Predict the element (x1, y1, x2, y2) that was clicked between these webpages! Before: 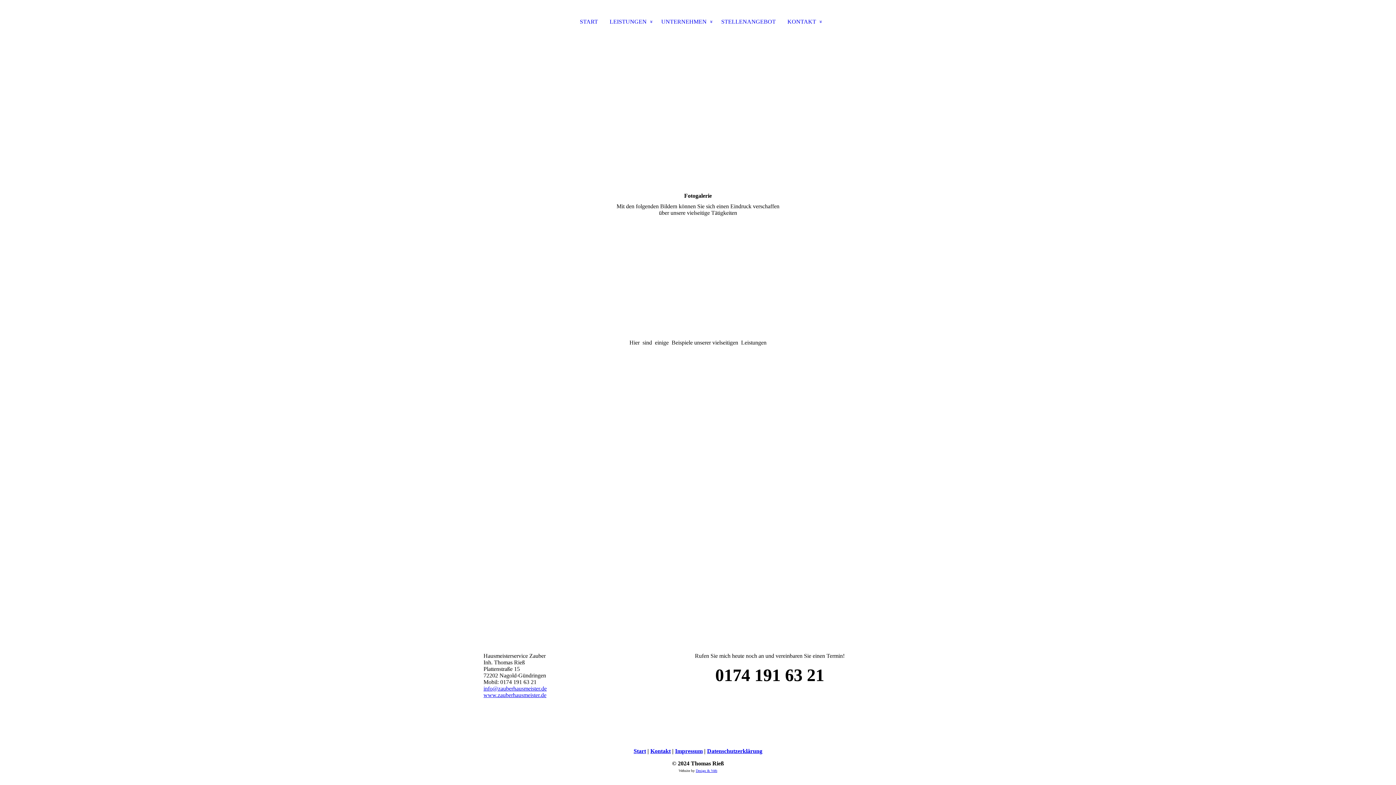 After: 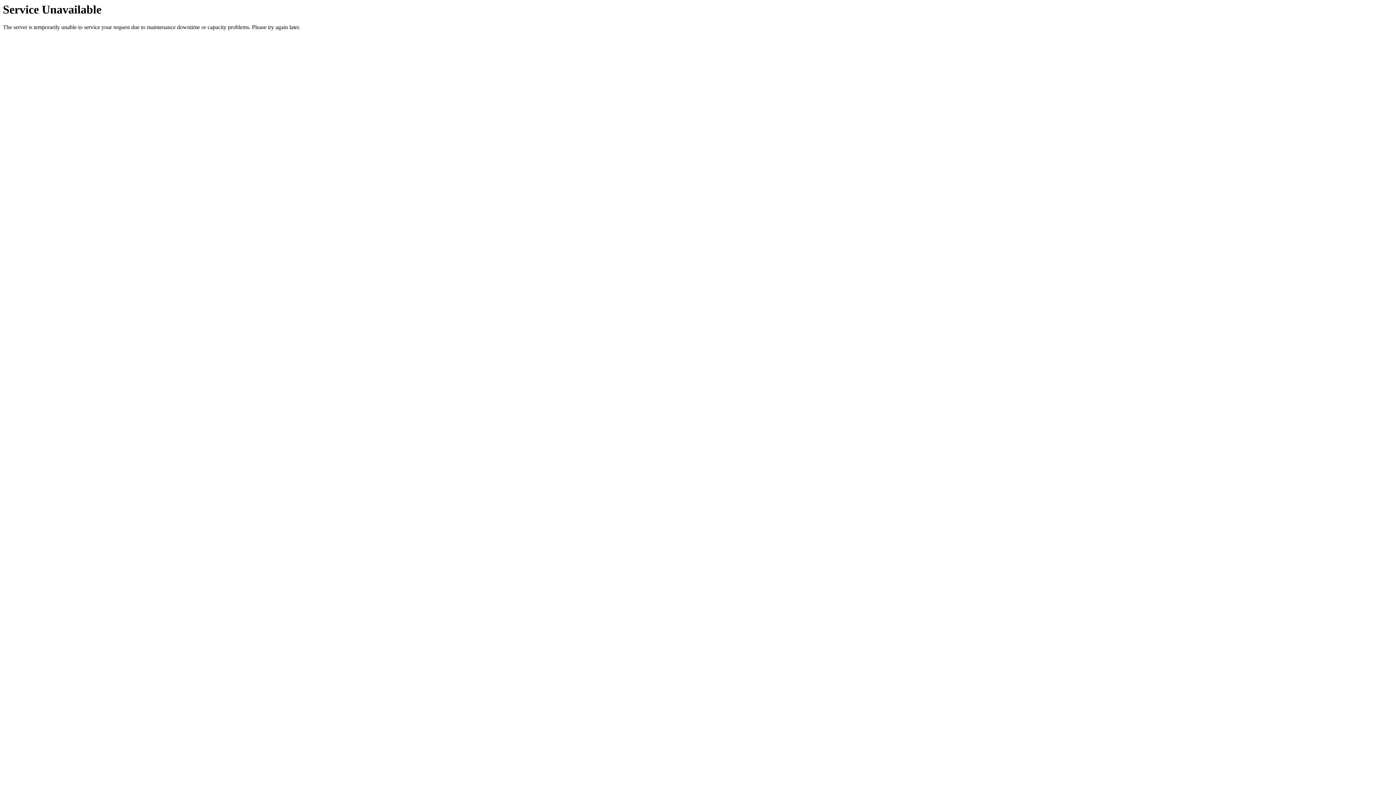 Action: bbox: (707, 748, 762, 754) label: Datenschutzerklärung